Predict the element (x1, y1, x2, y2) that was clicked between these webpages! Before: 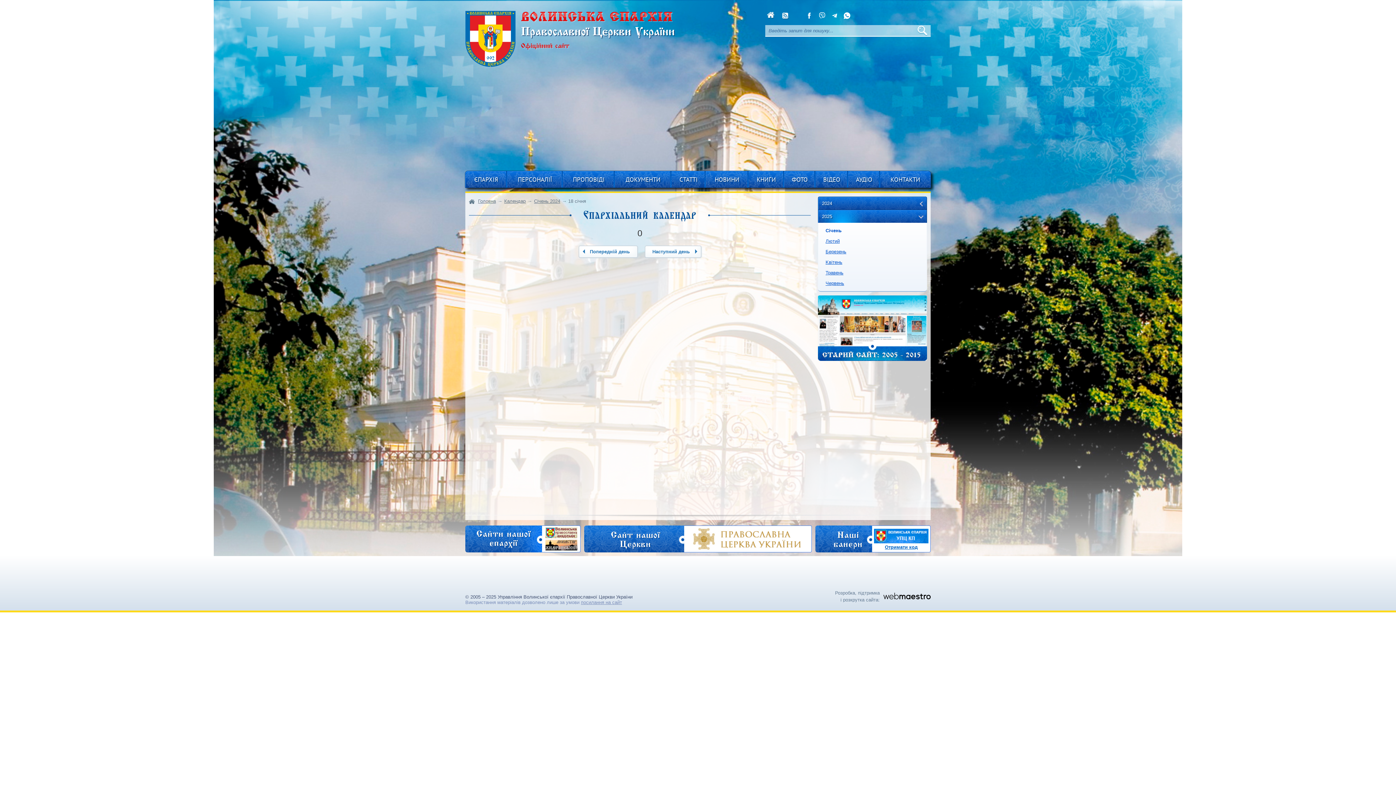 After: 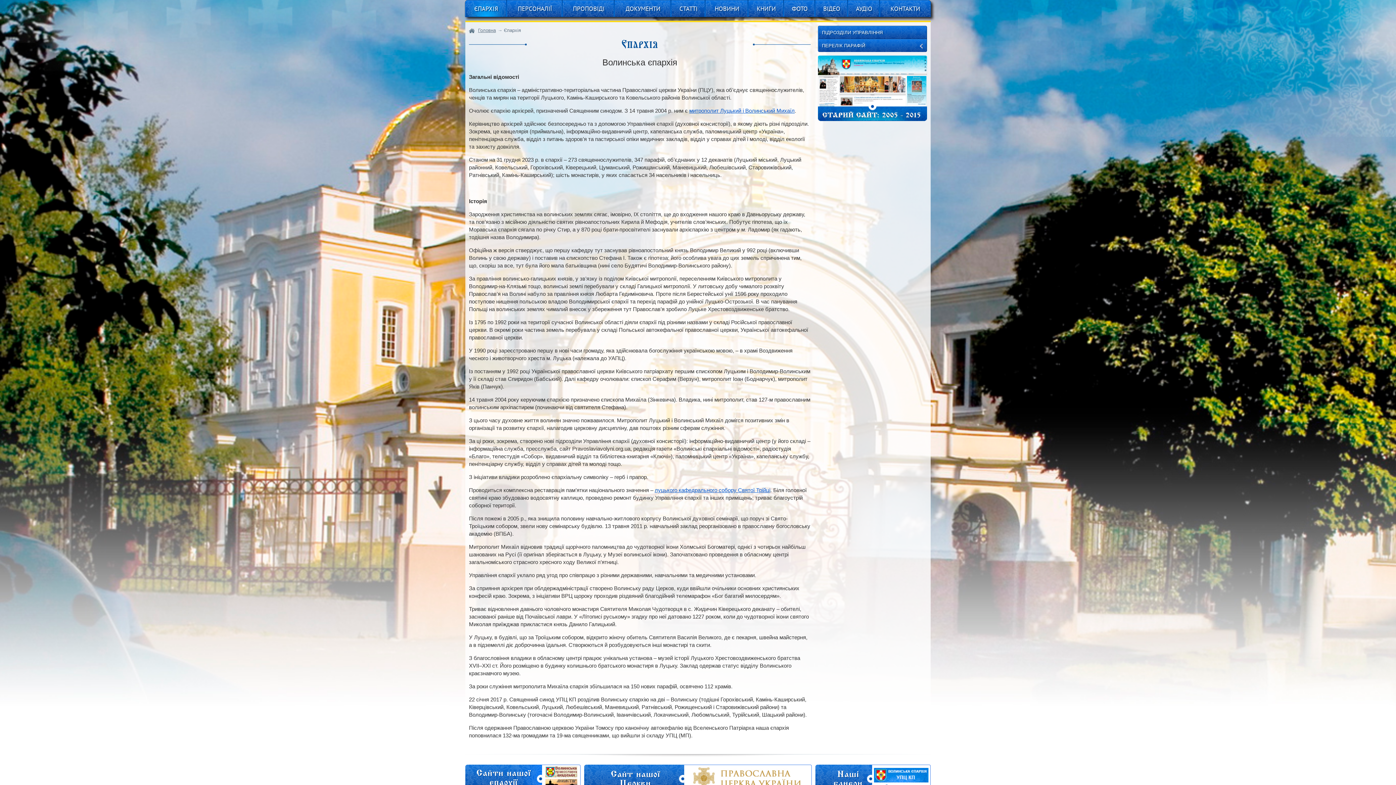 Action: label: ЄПАРХІЯ bbox: (465, 171, 507, 187)